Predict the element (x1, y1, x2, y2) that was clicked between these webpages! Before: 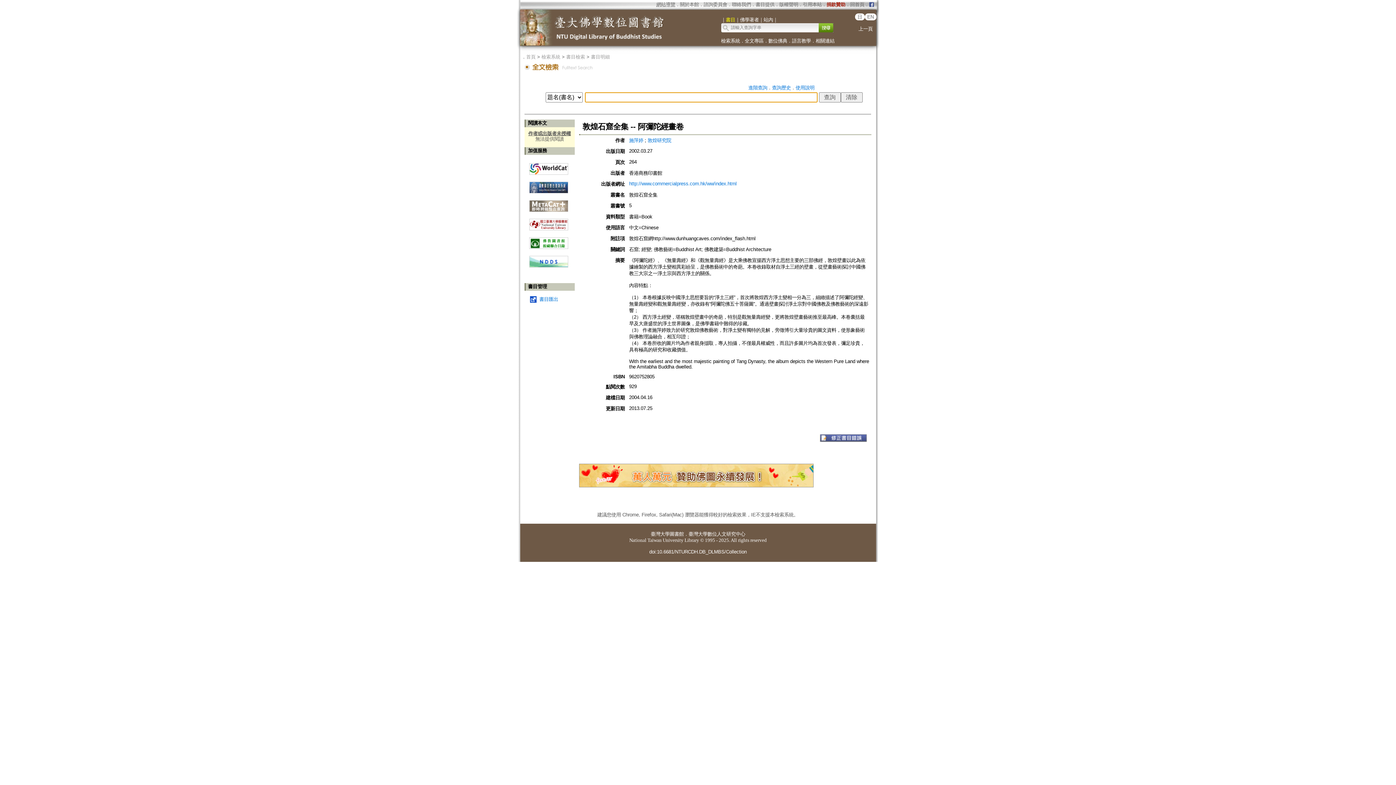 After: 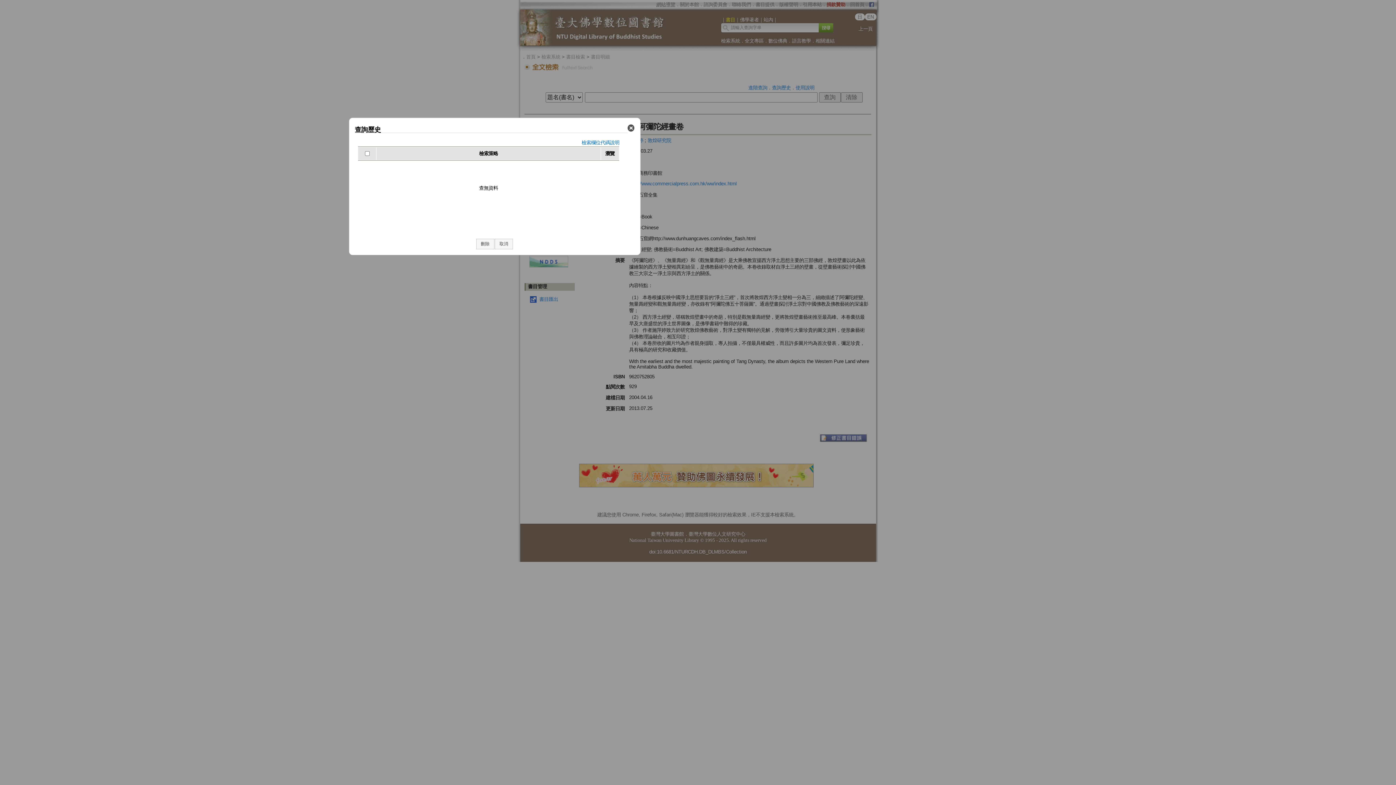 Action: bbox: (772, 85, 791, 90) label: 查詢歷史